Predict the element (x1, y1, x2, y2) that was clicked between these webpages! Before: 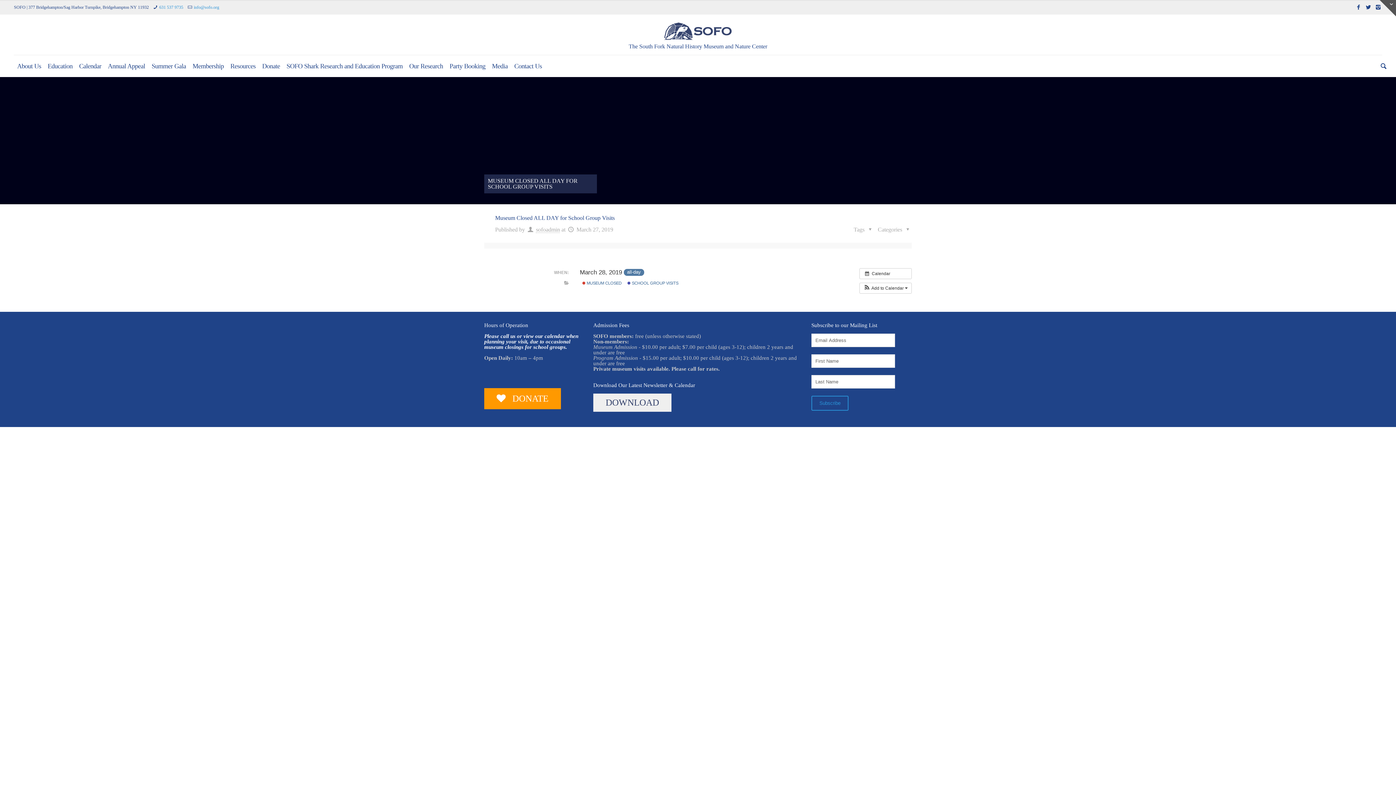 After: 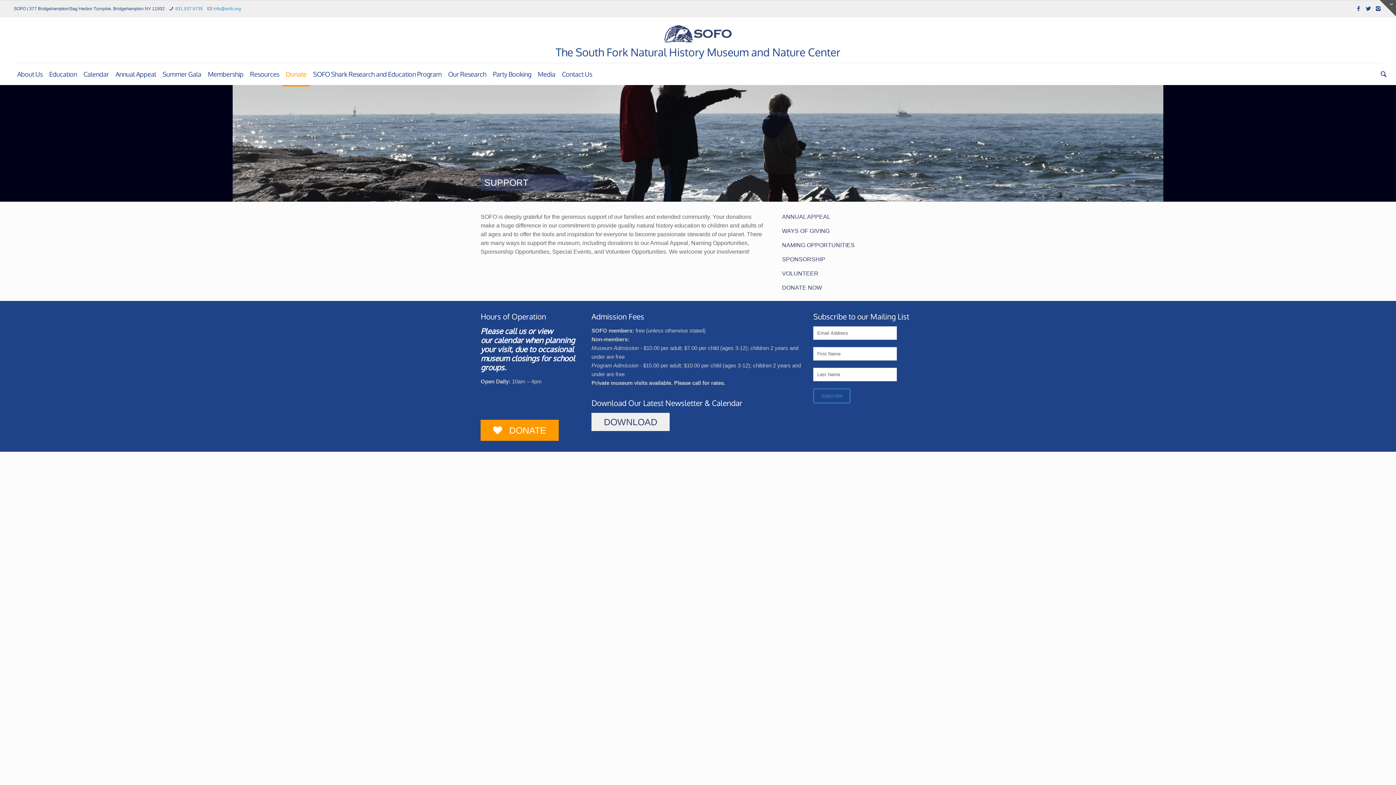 Action: bbox: (259, 55, 283, 77) label: Donate